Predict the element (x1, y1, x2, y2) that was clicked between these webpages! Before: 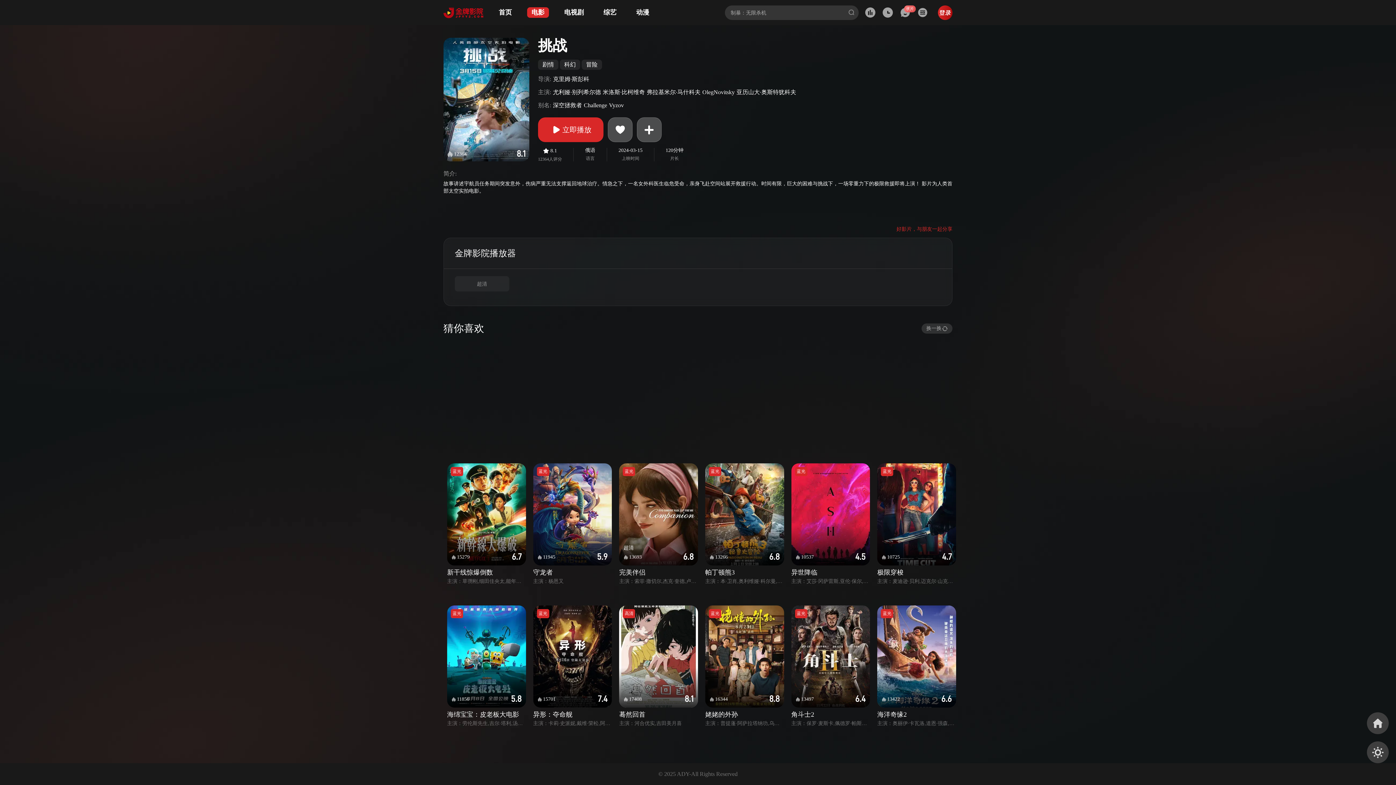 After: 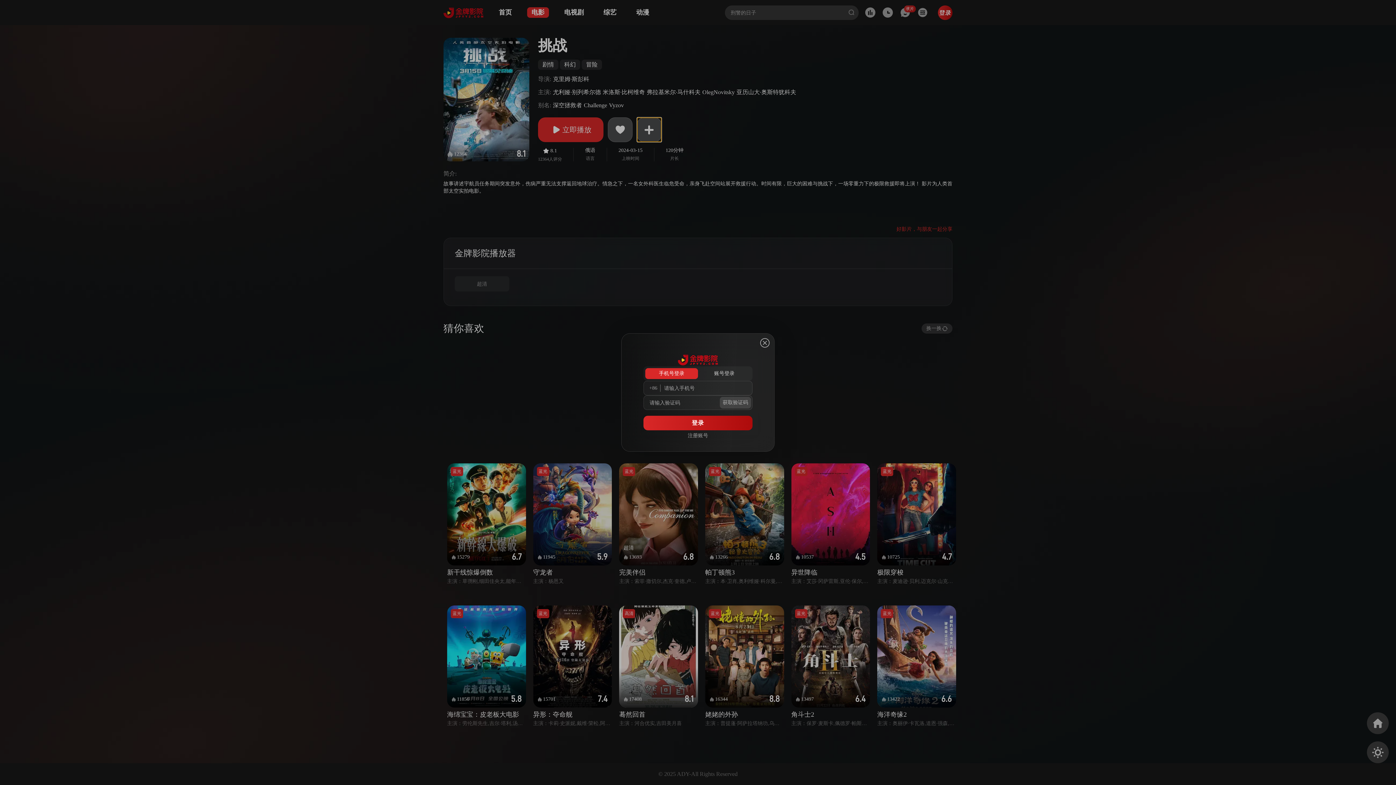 Action: bbox: (637, 117, 661, 142)